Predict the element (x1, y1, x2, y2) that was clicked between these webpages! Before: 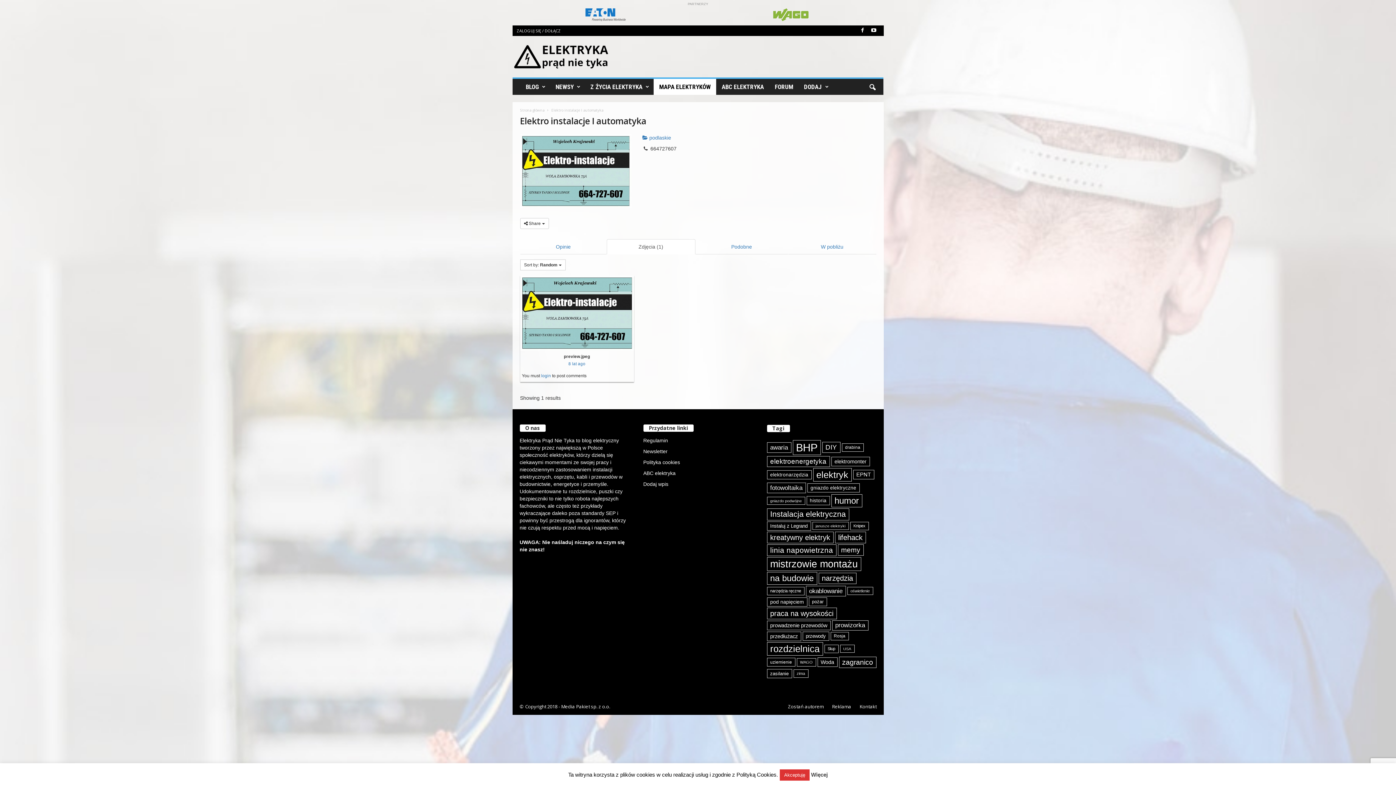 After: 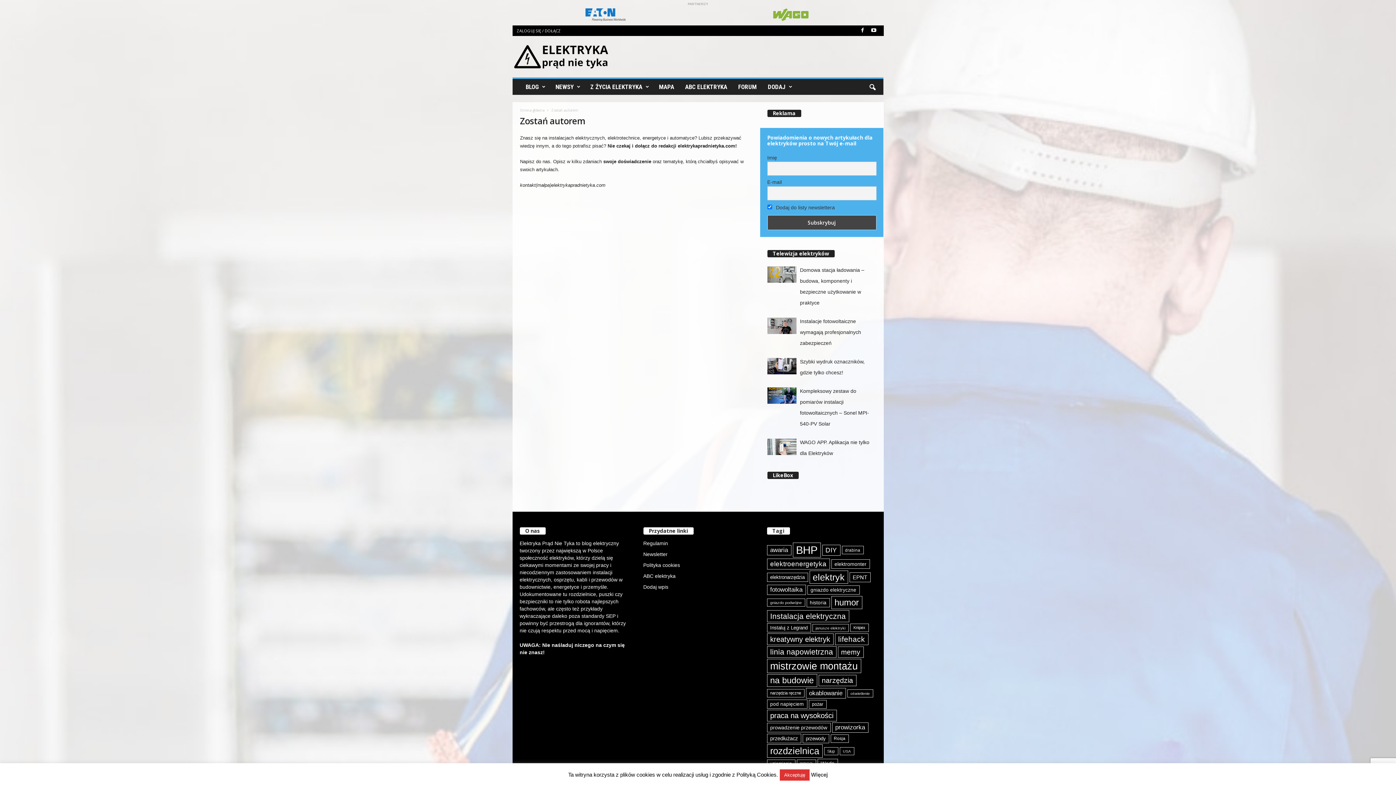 Action: label: Zostań autorem bbox: (784, 703, 827, 710)